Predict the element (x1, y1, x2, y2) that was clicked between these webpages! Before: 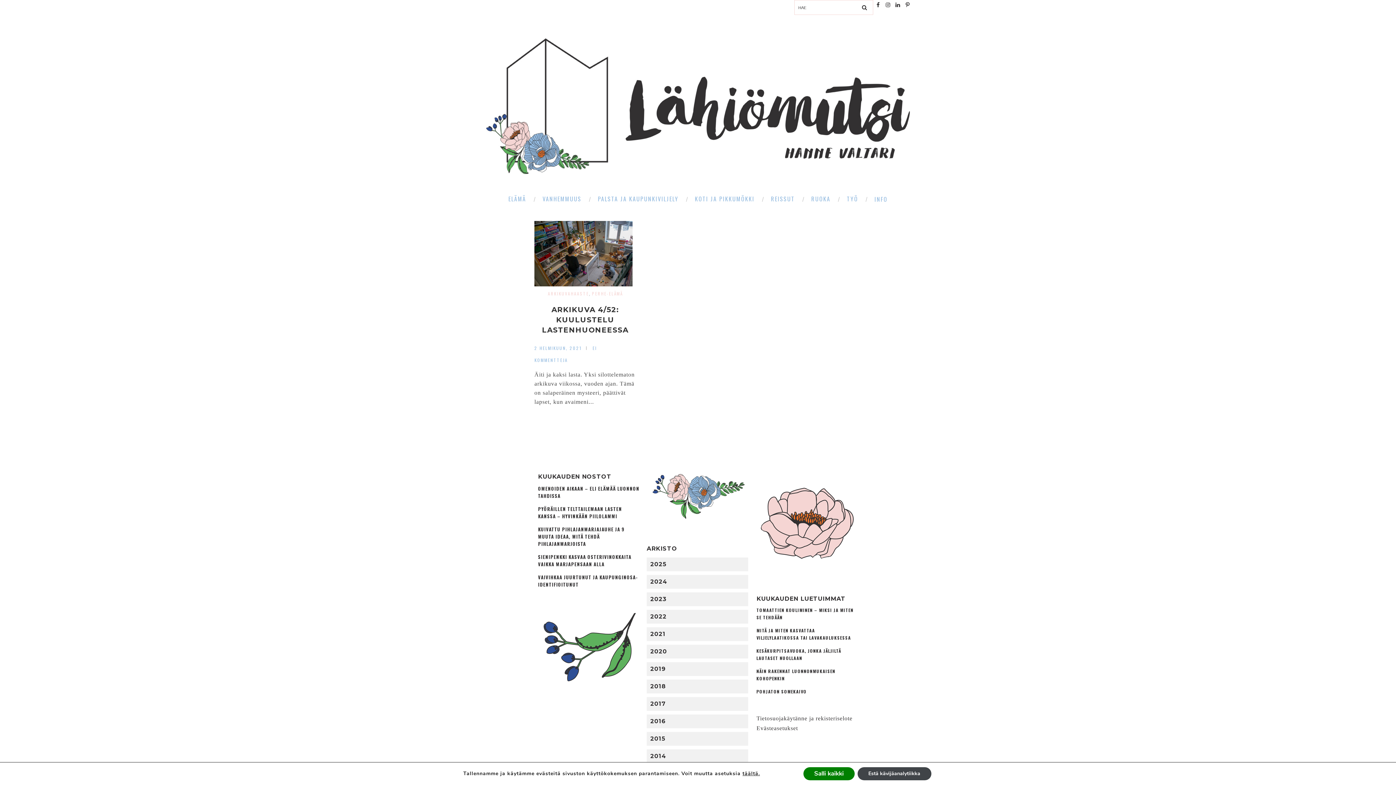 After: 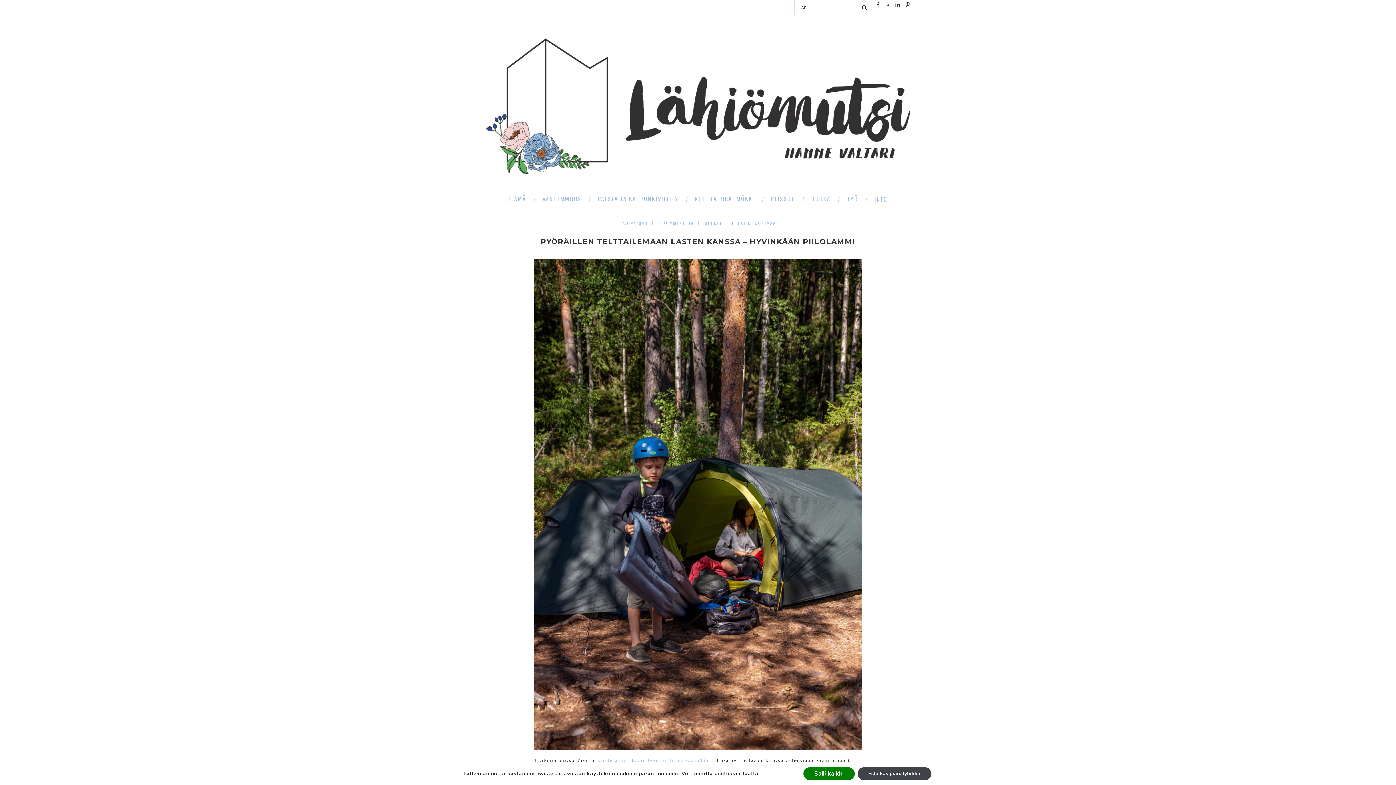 Action: bbox: (538, 505, 622, 520) label: PYÖRÄILLEN TELTTAILEMAAN LASTEN KANSSA – HYVINKÄÄN PIILOLAMMI